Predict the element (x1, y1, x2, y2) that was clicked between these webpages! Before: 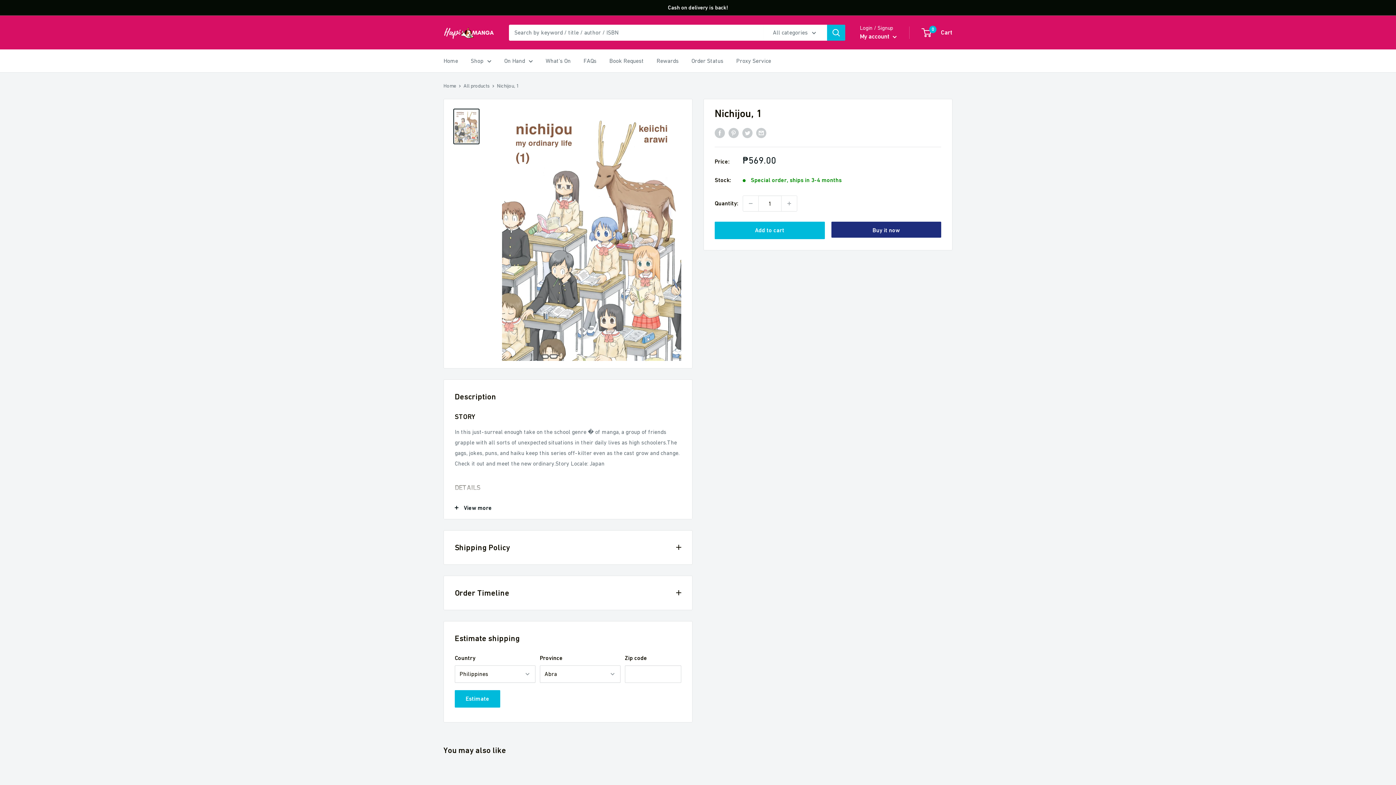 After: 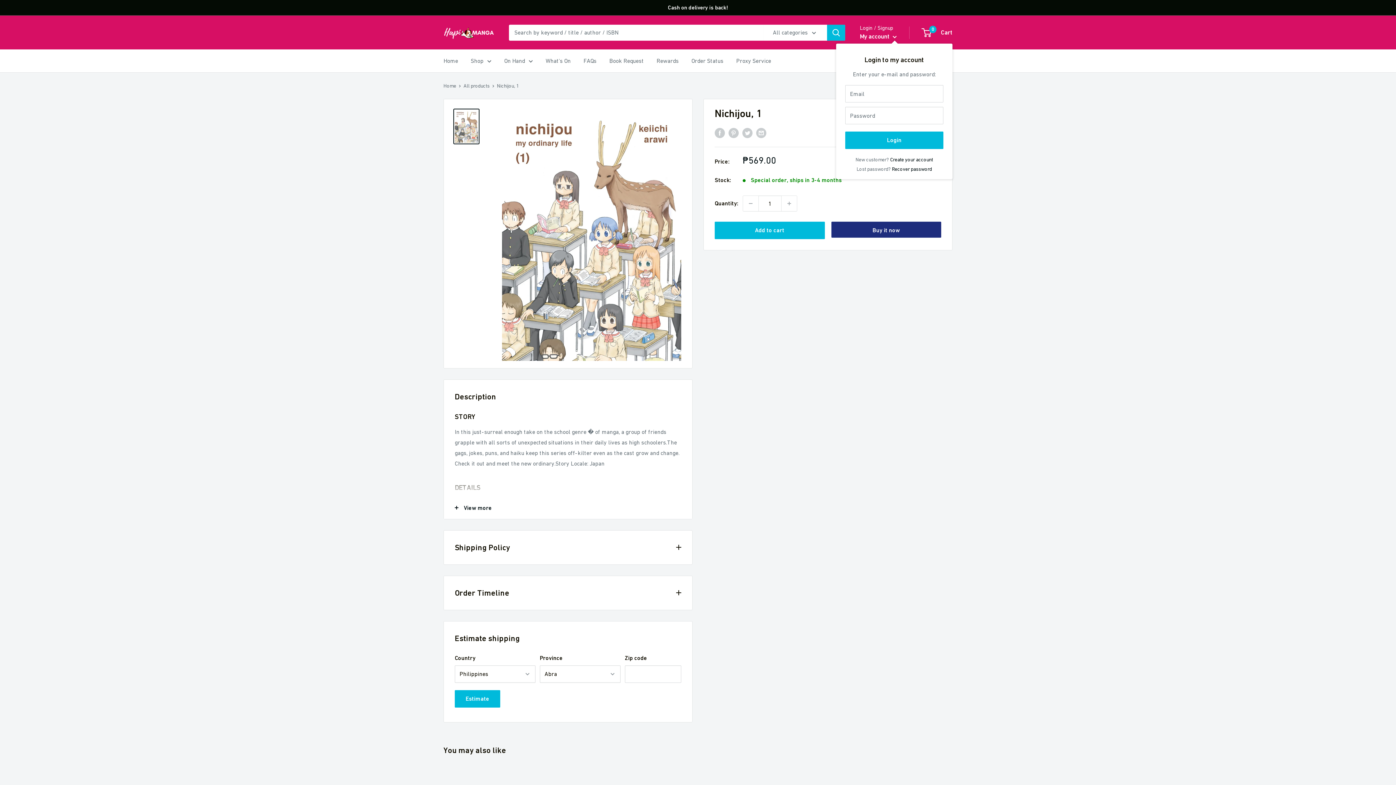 Action: label: My account  bbox: (860, 30, 897, 42)